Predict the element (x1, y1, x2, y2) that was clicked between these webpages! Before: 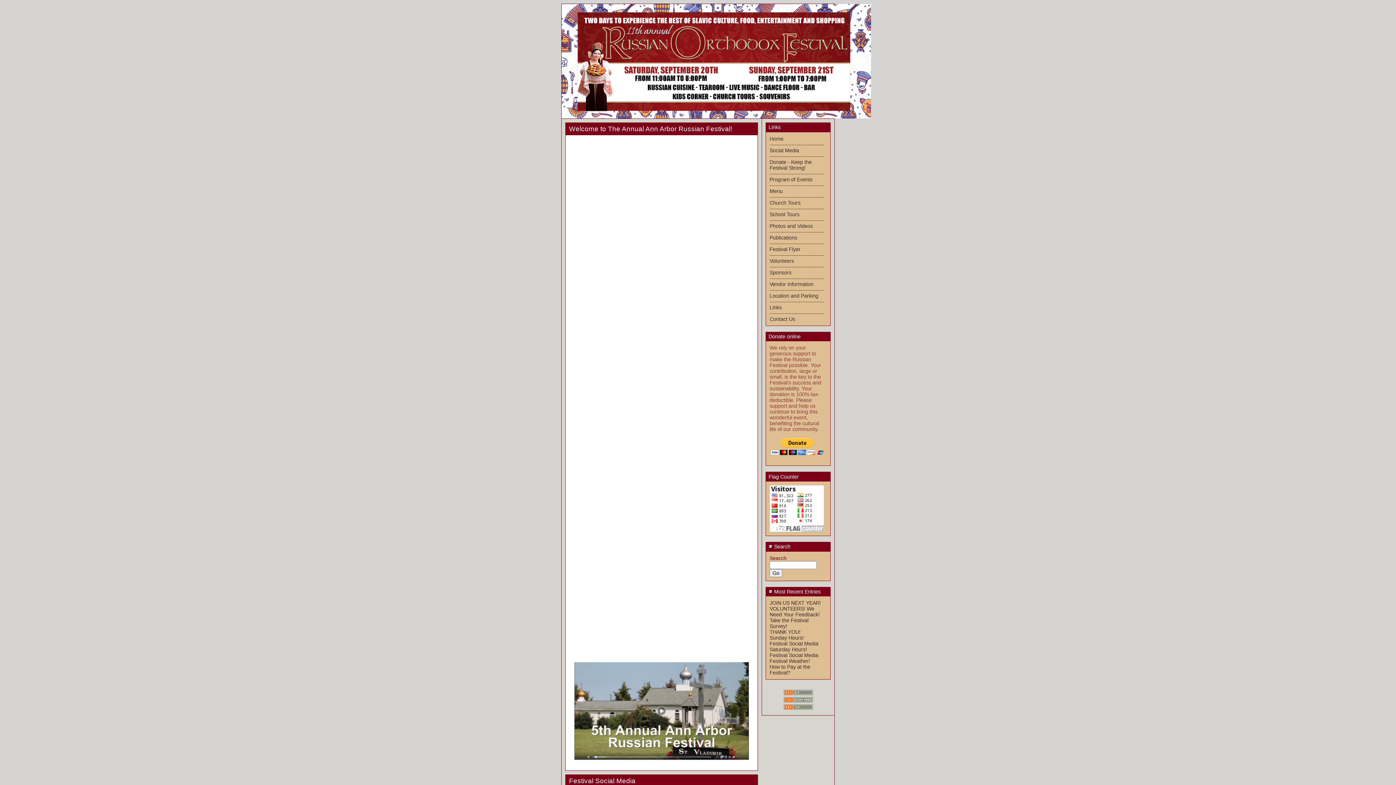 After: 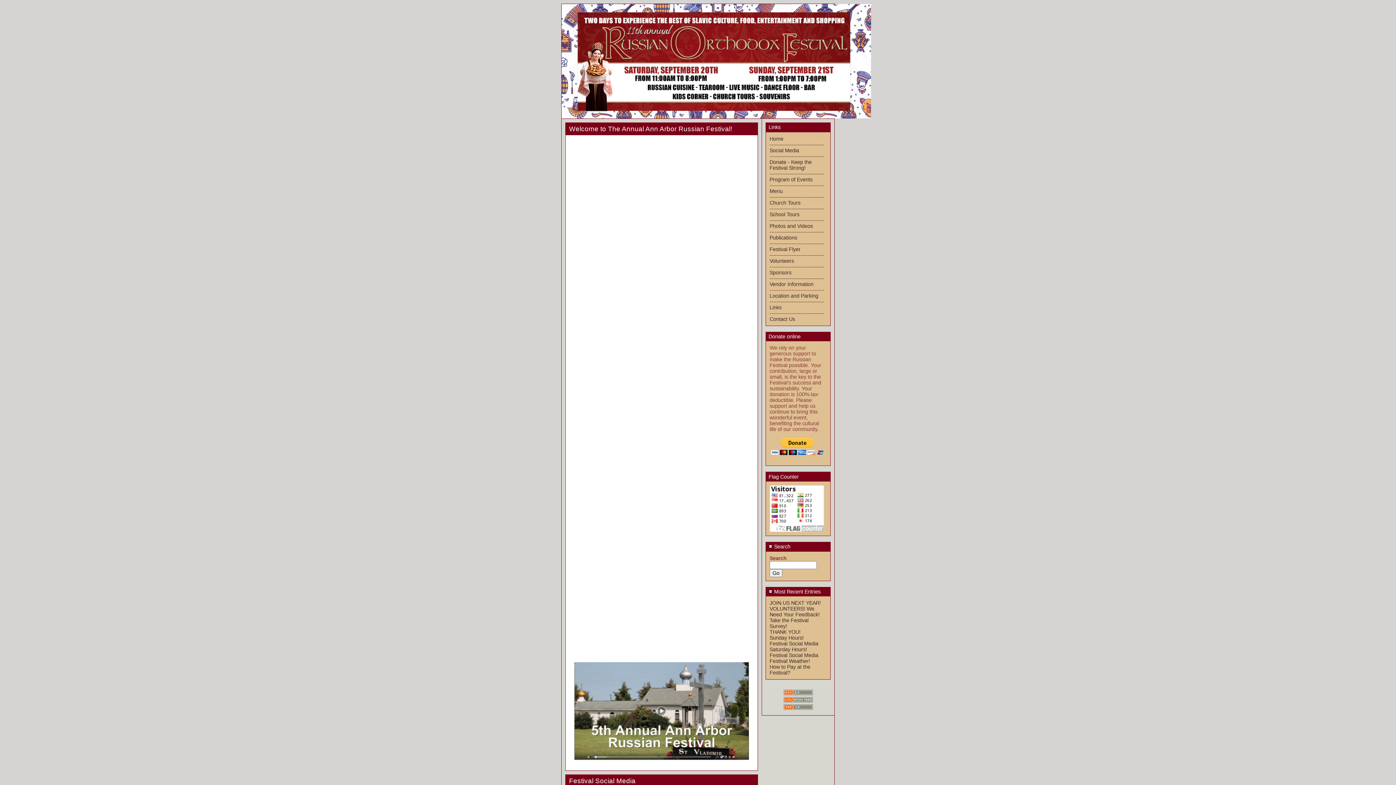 Action: label: ------------------------------ bbox: (769, 287, 824, 292)